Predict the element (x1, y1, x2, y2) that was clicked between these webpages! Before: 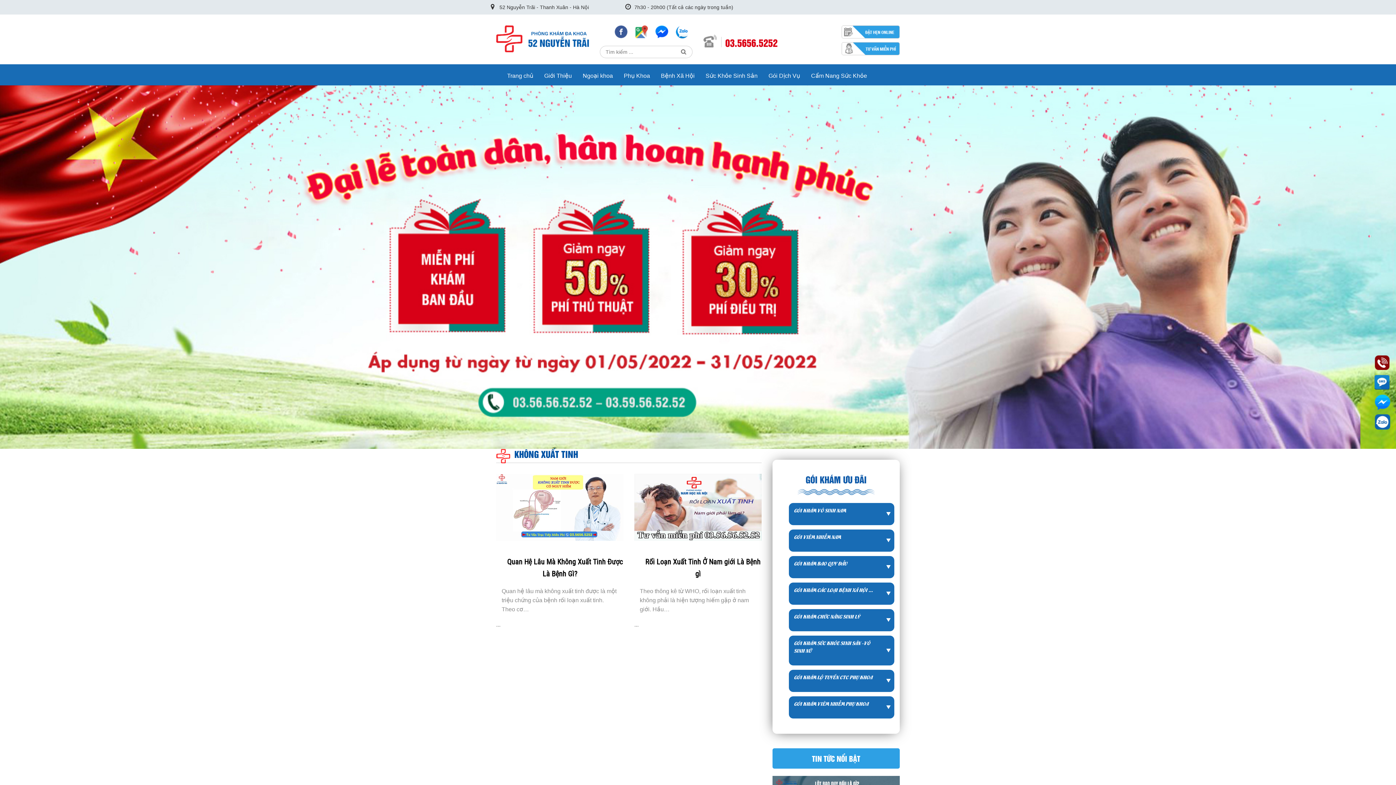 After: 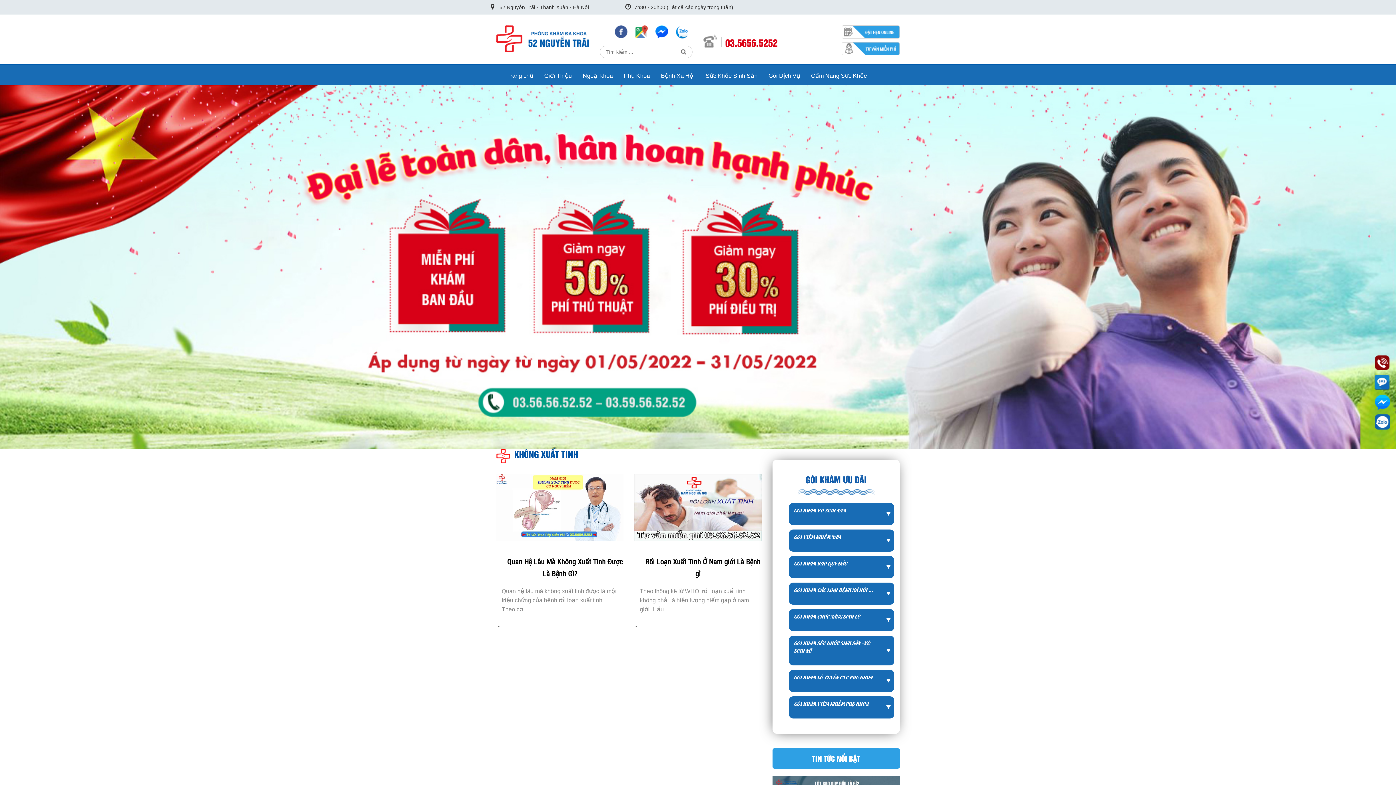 Action: bbox: (1374, 414, 1390, 430)